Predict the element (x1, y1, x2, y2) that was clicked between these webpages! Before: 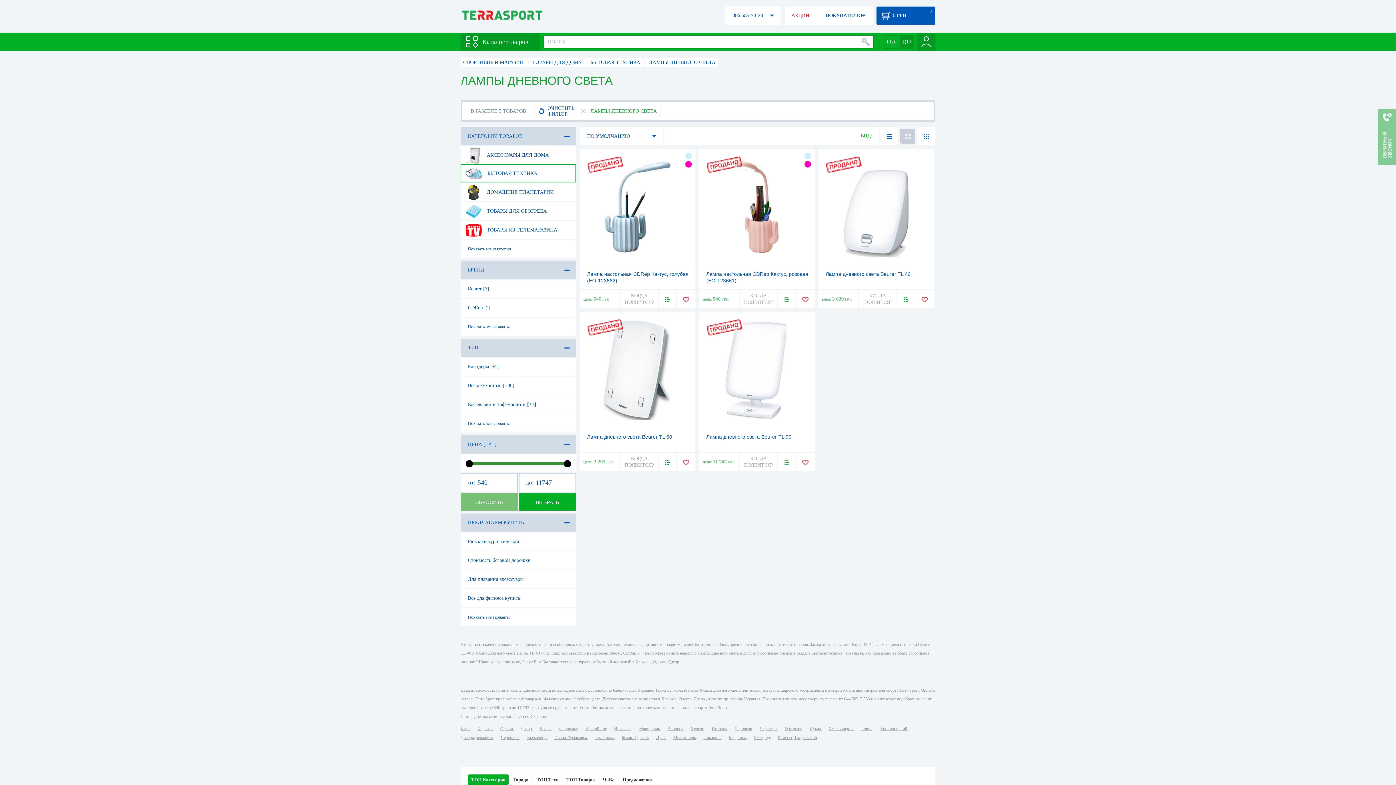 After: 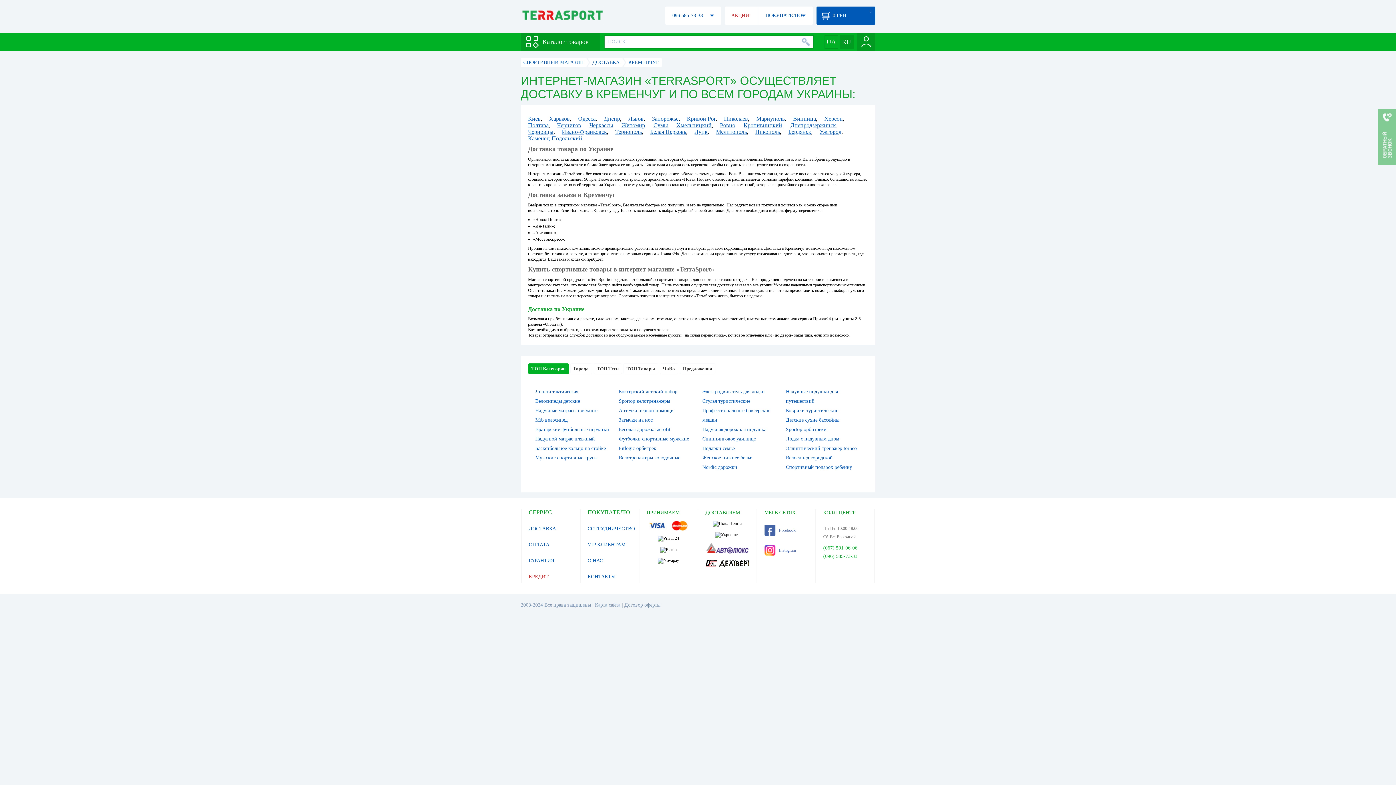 Action: label: Кременчуг bbox: (527, 735, 546, 740)